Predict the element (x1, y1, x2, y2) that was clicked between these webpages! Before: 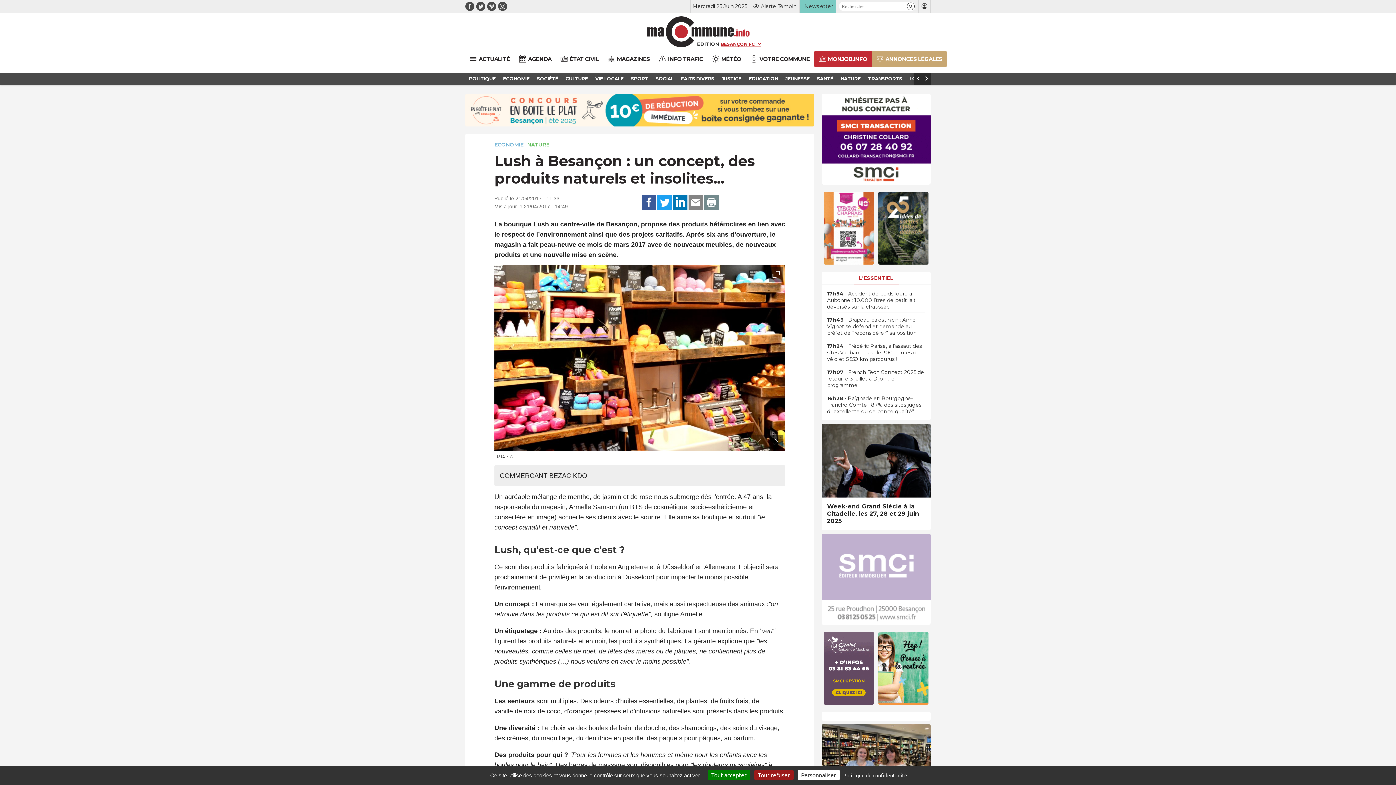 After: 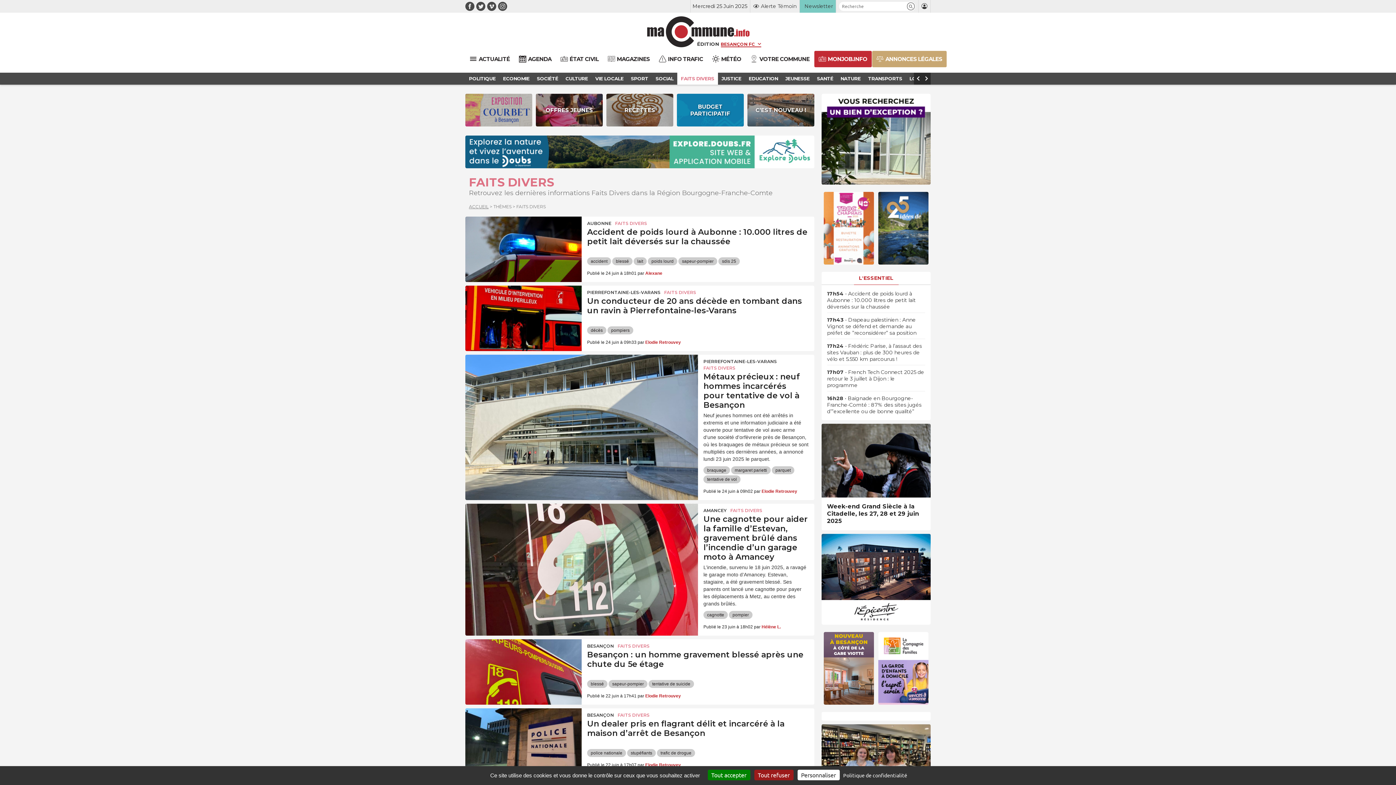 Action: bbox: (677, 72, 718, 84) label: FAITS DIVERS